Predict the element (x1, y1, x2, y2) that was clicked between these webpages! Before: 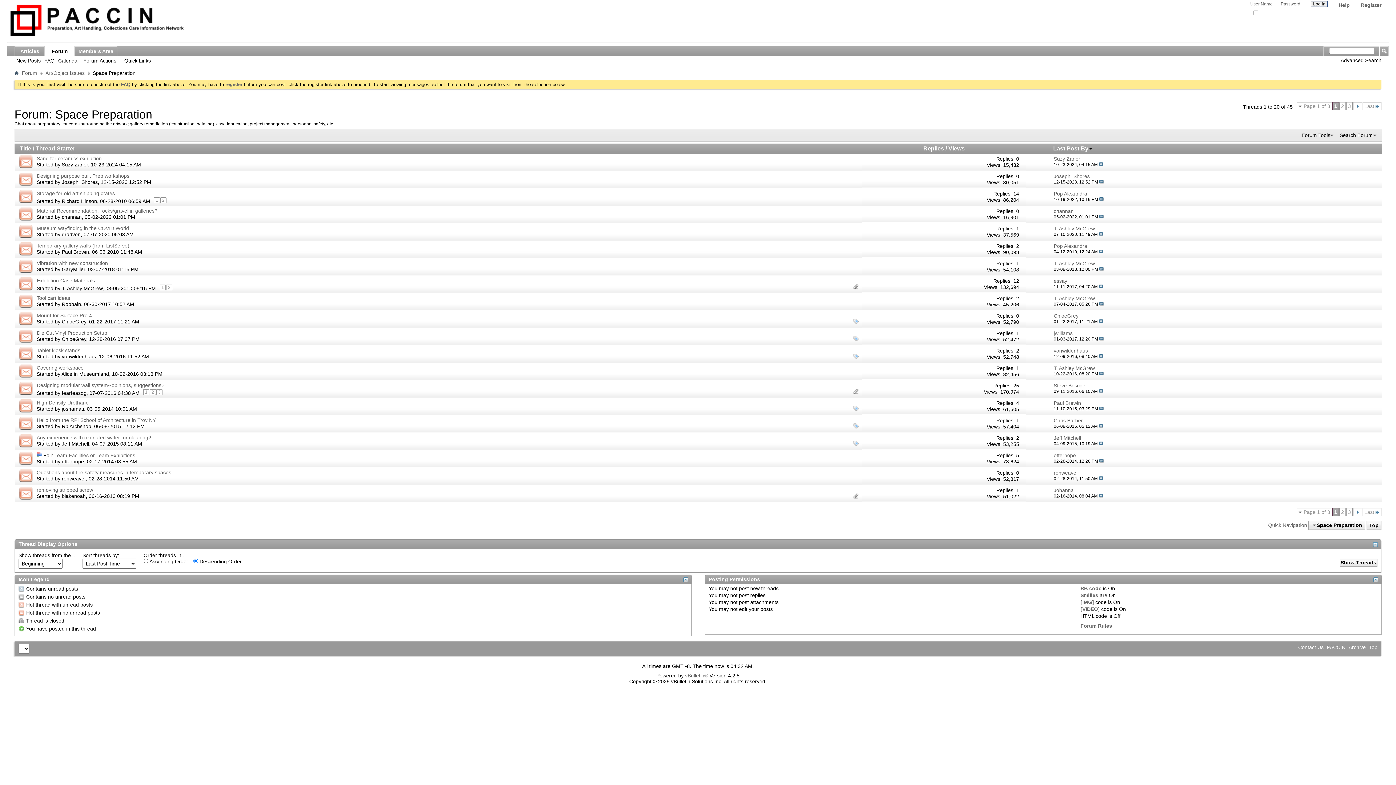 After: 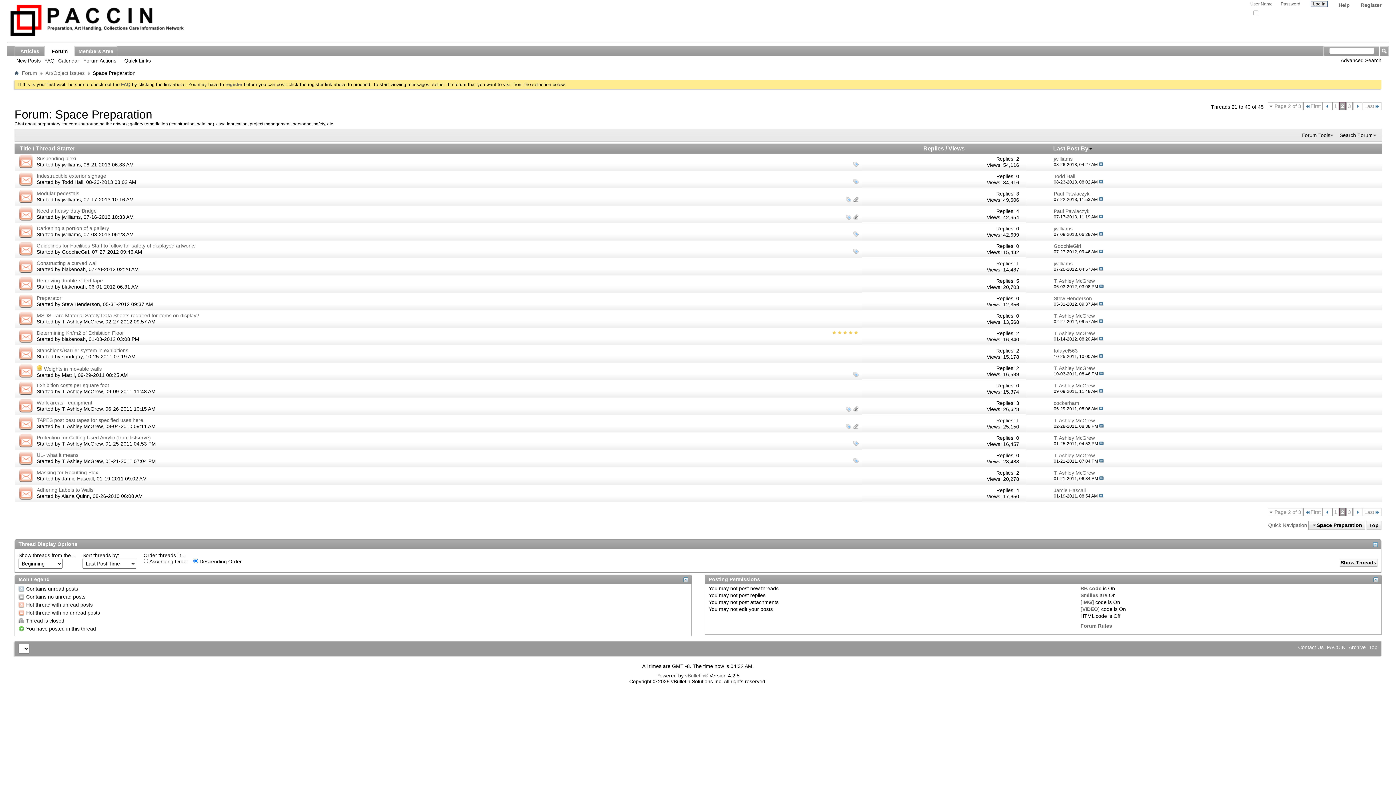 Action: bbox: (1353, 102, 1362, 110)